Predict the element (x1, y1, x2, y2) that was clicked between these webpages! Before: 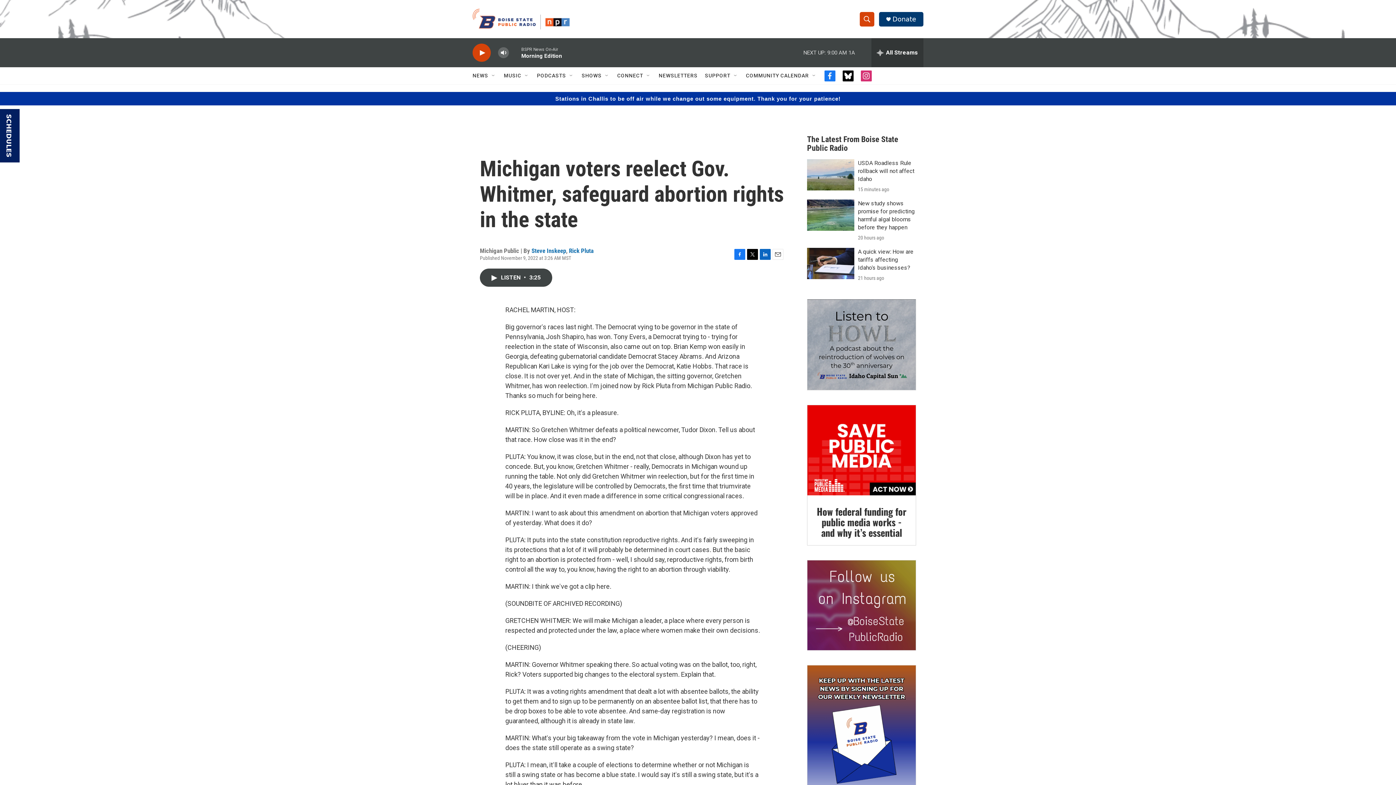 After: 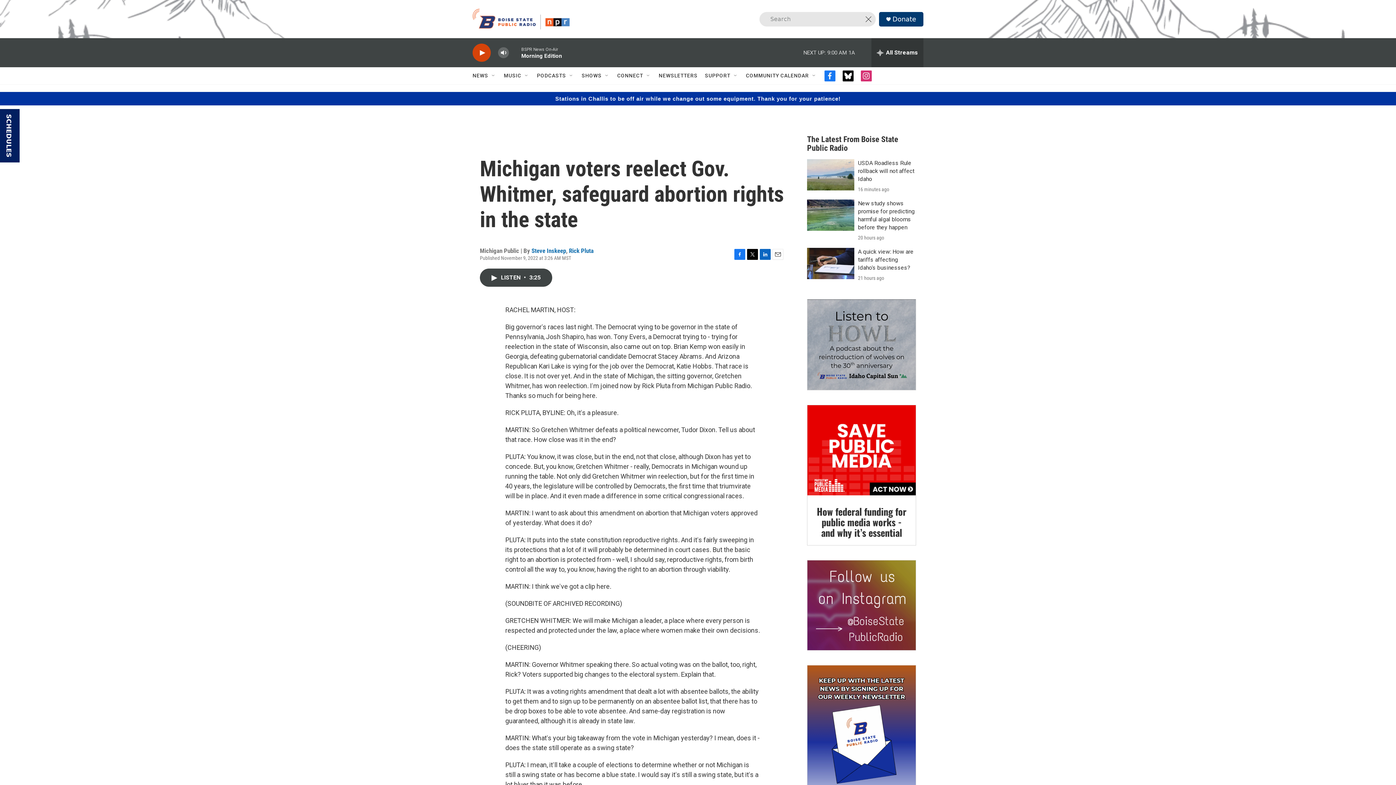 Action: bbox: (860, 11, 874, 26) label: header-search-icon